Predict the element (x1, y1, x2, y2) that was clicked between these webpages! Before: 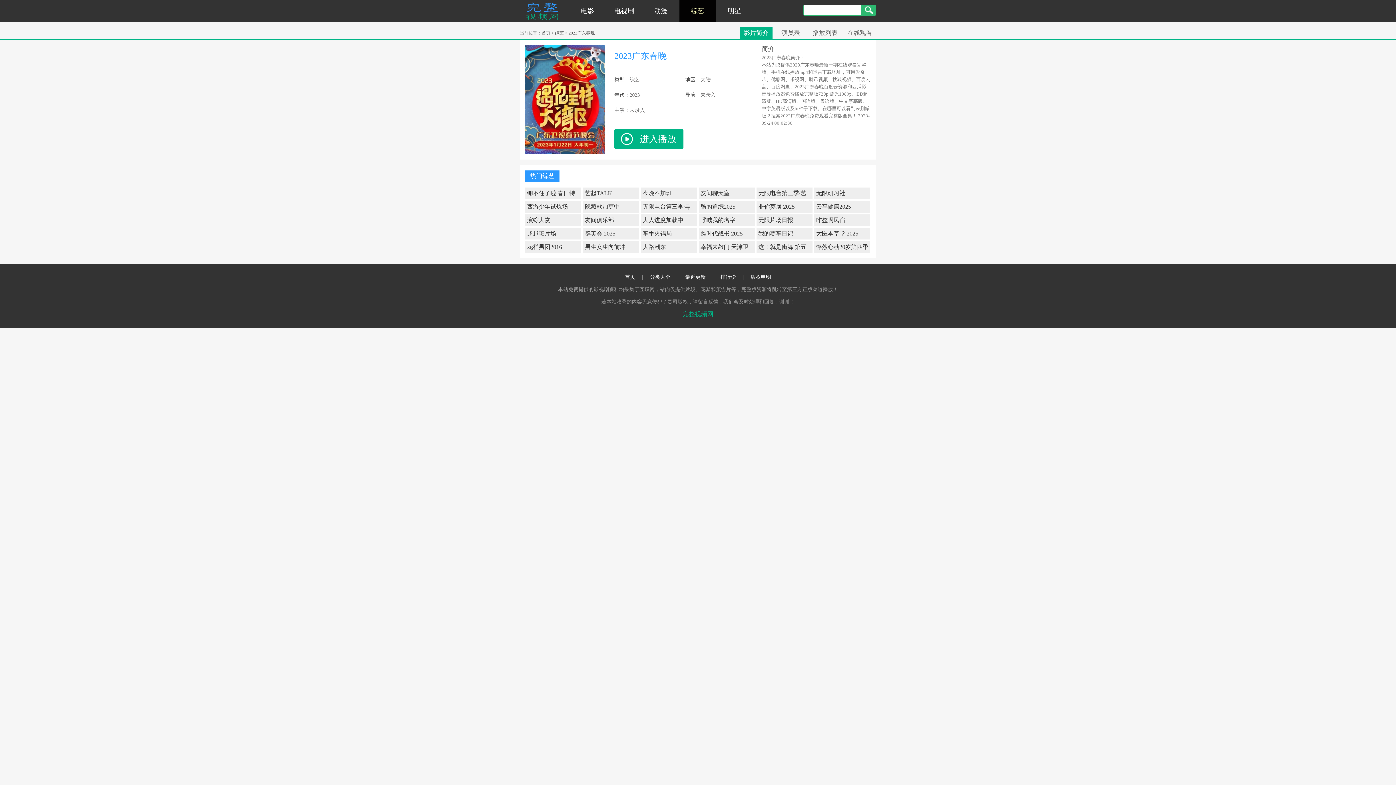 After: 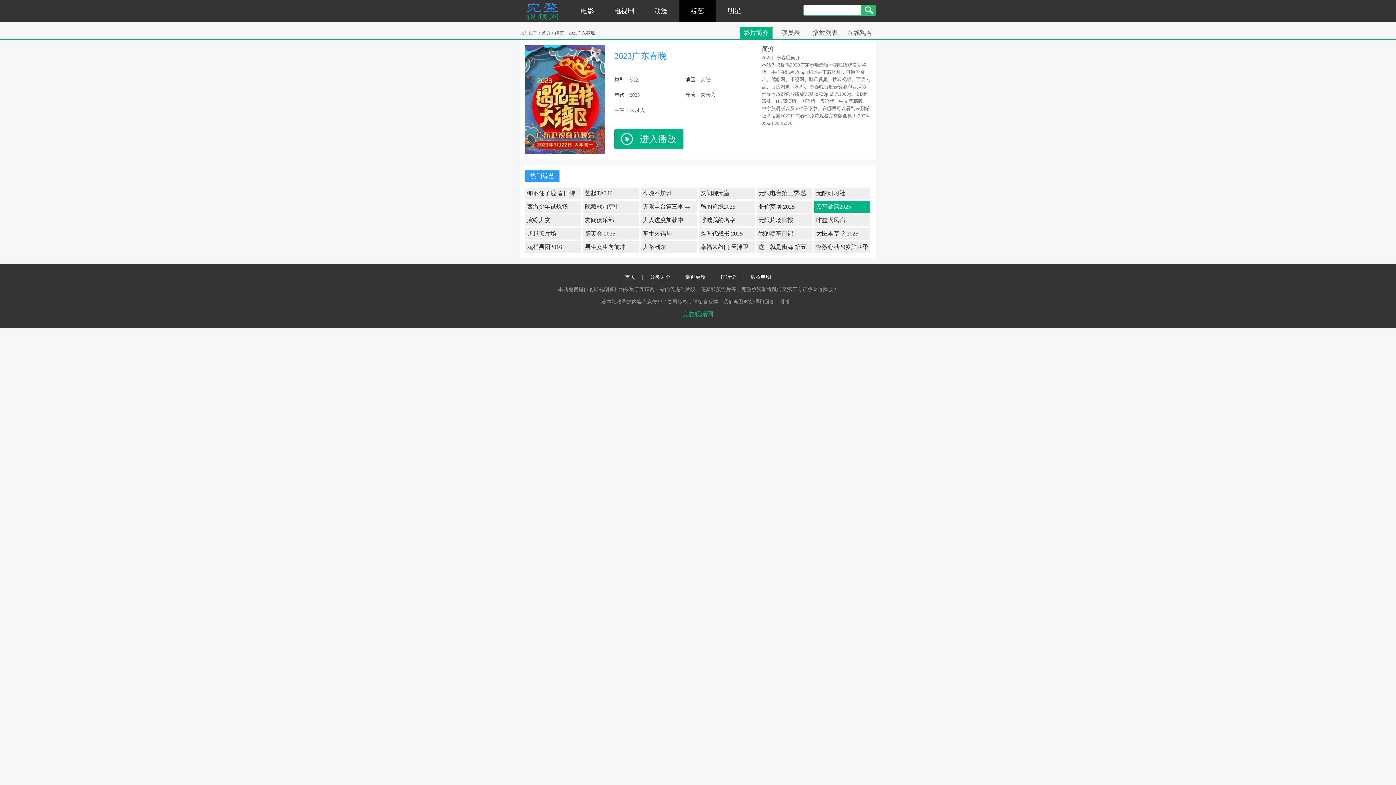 Action: label: 云享健康2025 bbox: (814, 201, 870, 212)